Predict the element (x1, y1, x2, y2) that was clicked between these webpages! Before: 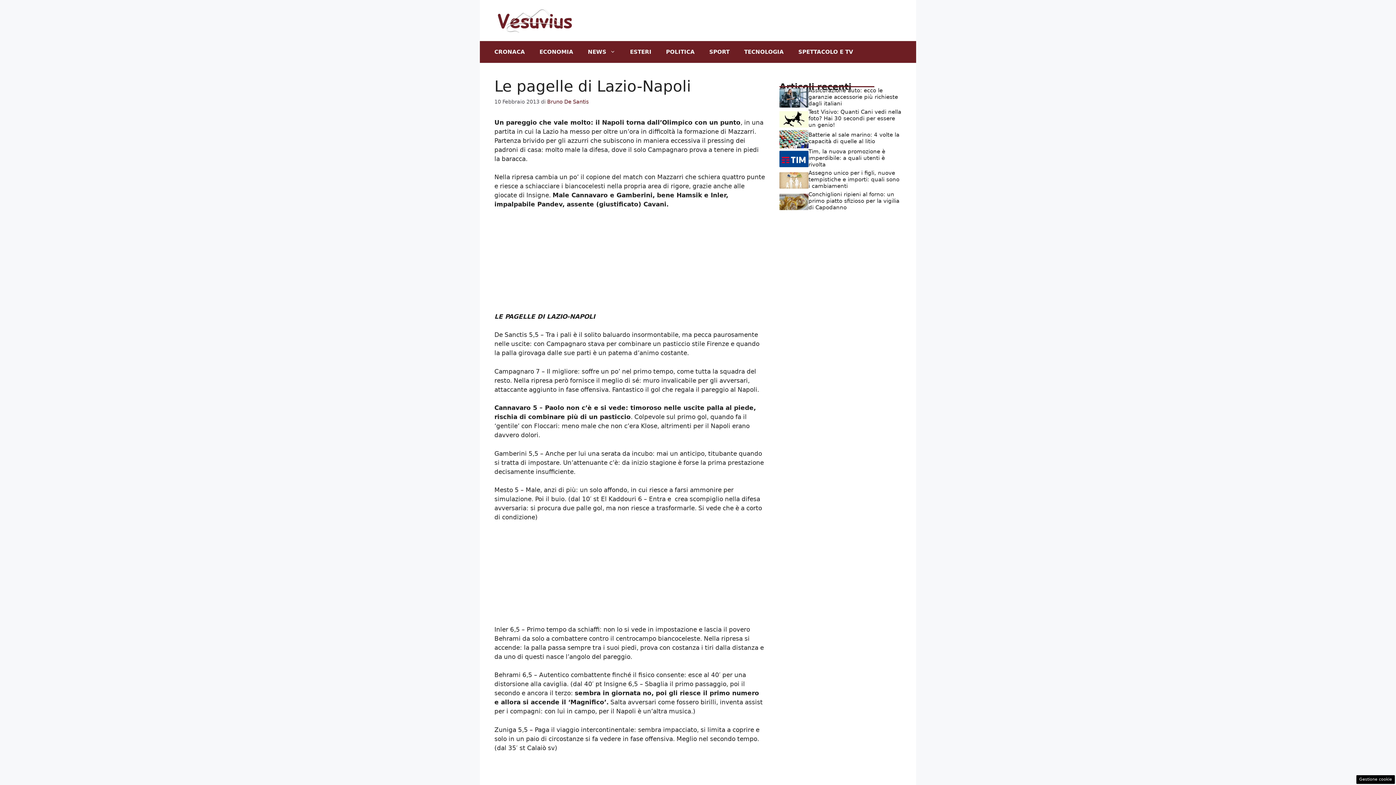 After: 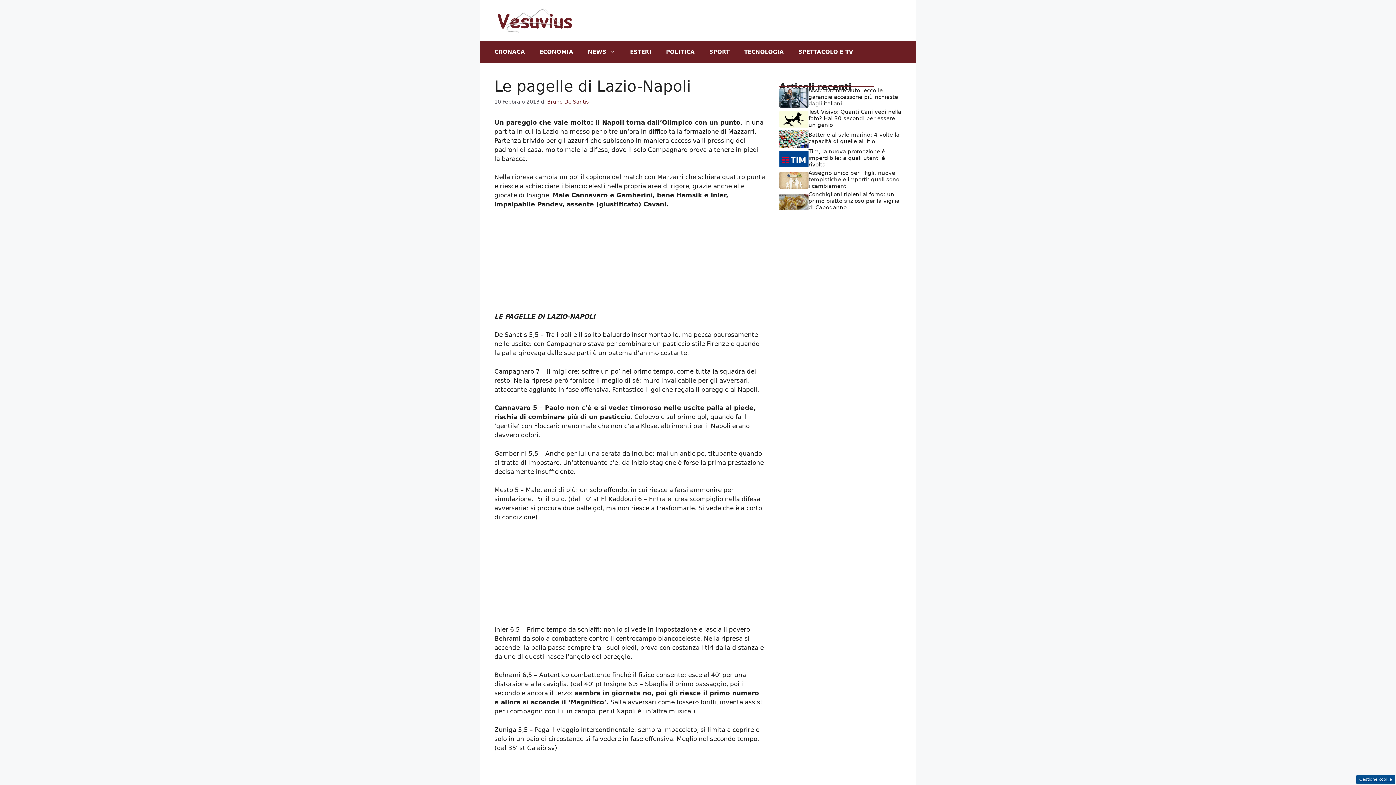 Action: label: Gestione cookie bbox: (1356, 775, 1395, 784)